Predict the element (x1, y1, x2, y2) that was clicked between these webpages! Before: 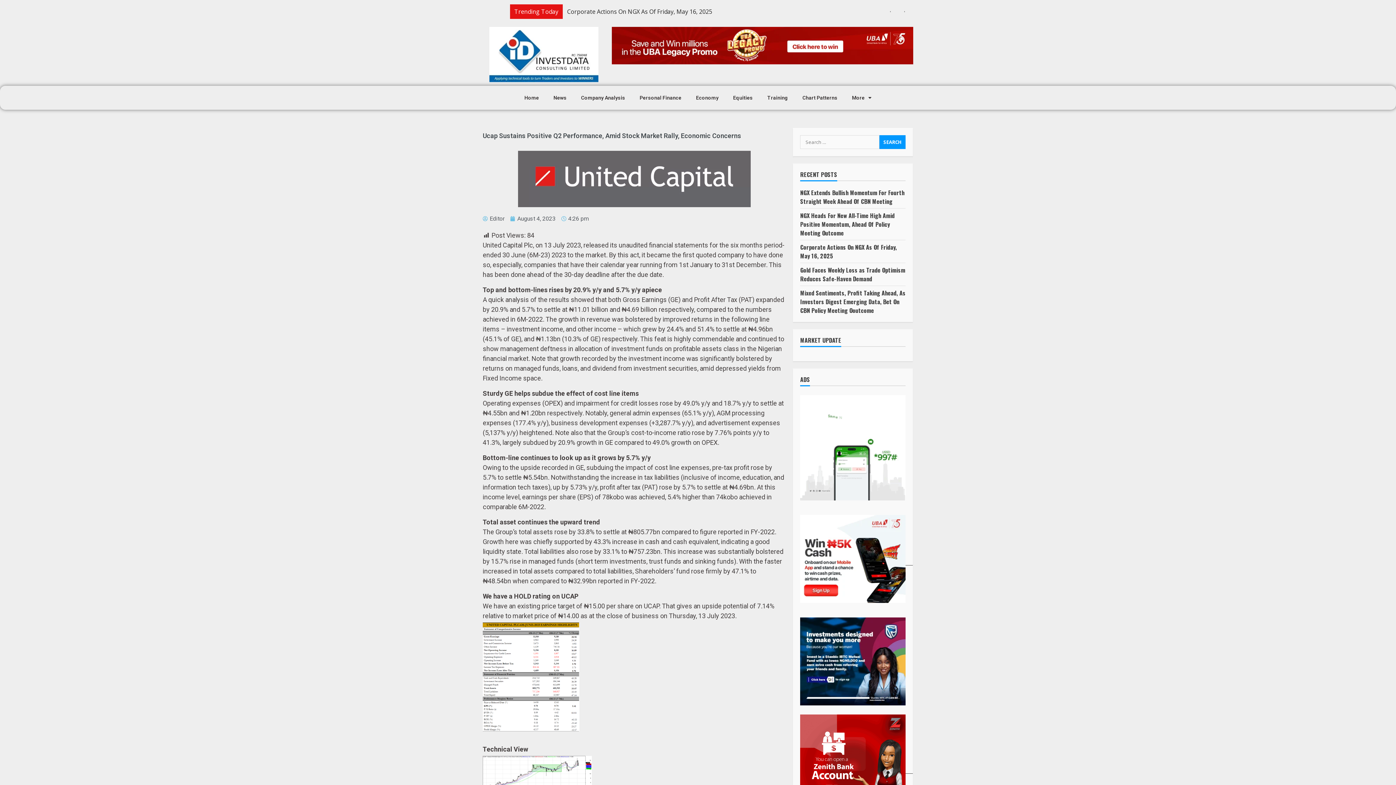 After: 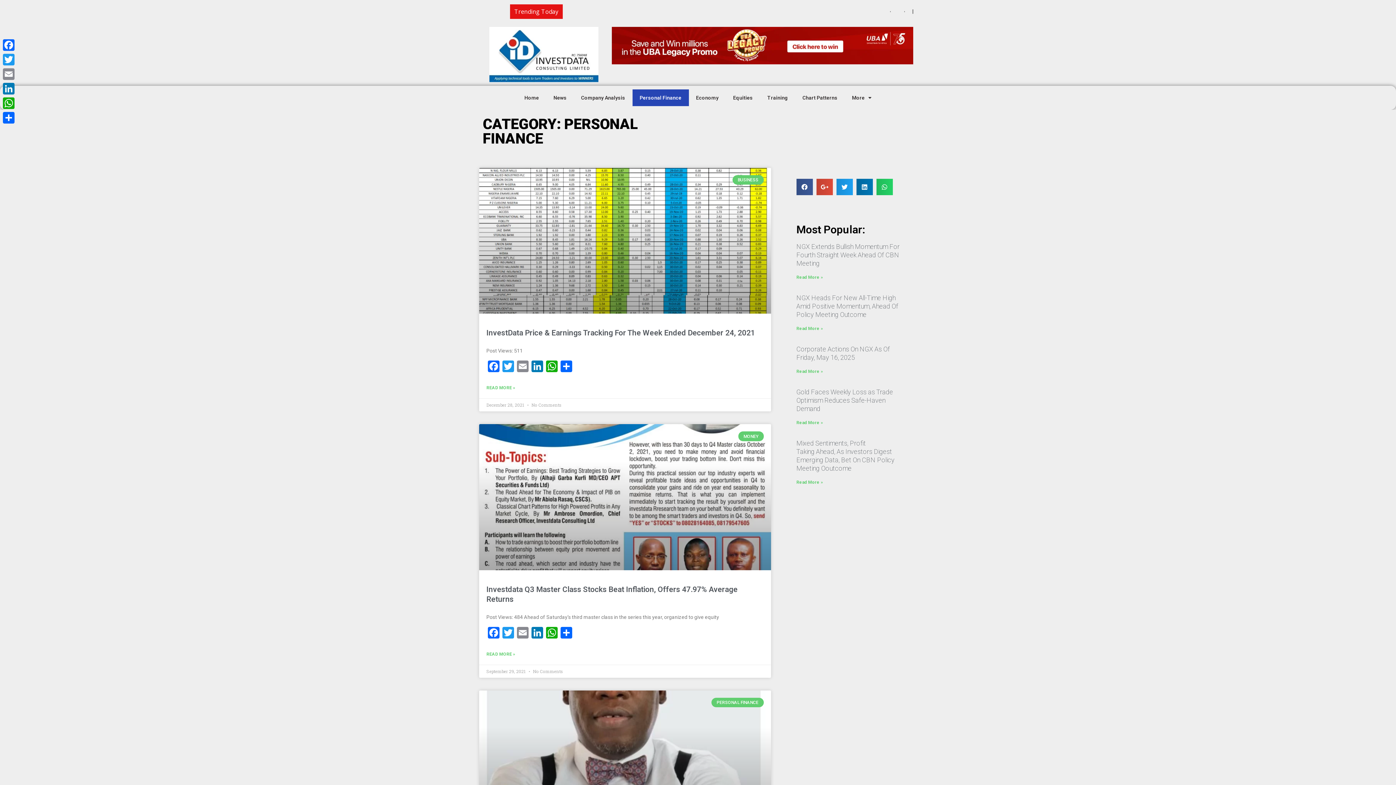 Action: bbox: (632, 89, 688, 106) label: Personal Finance